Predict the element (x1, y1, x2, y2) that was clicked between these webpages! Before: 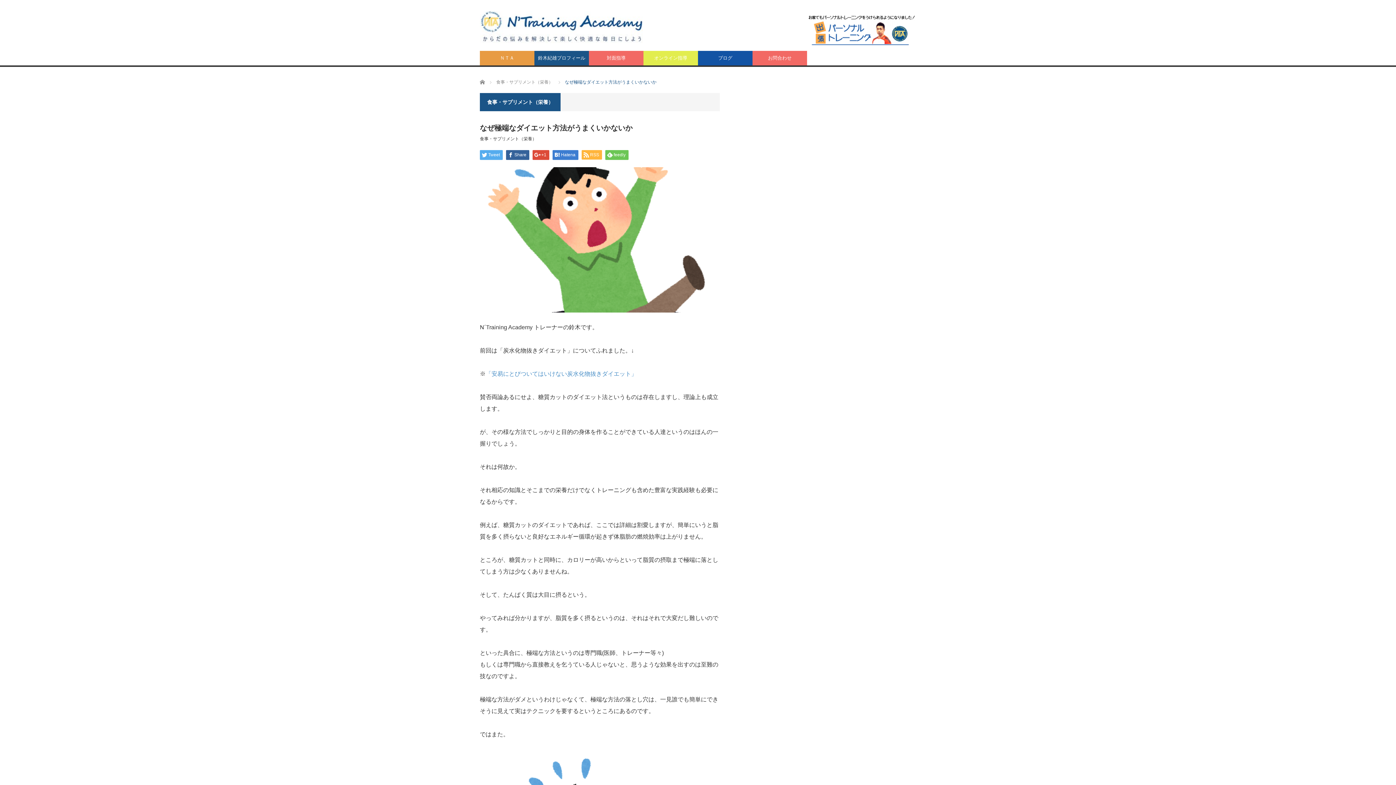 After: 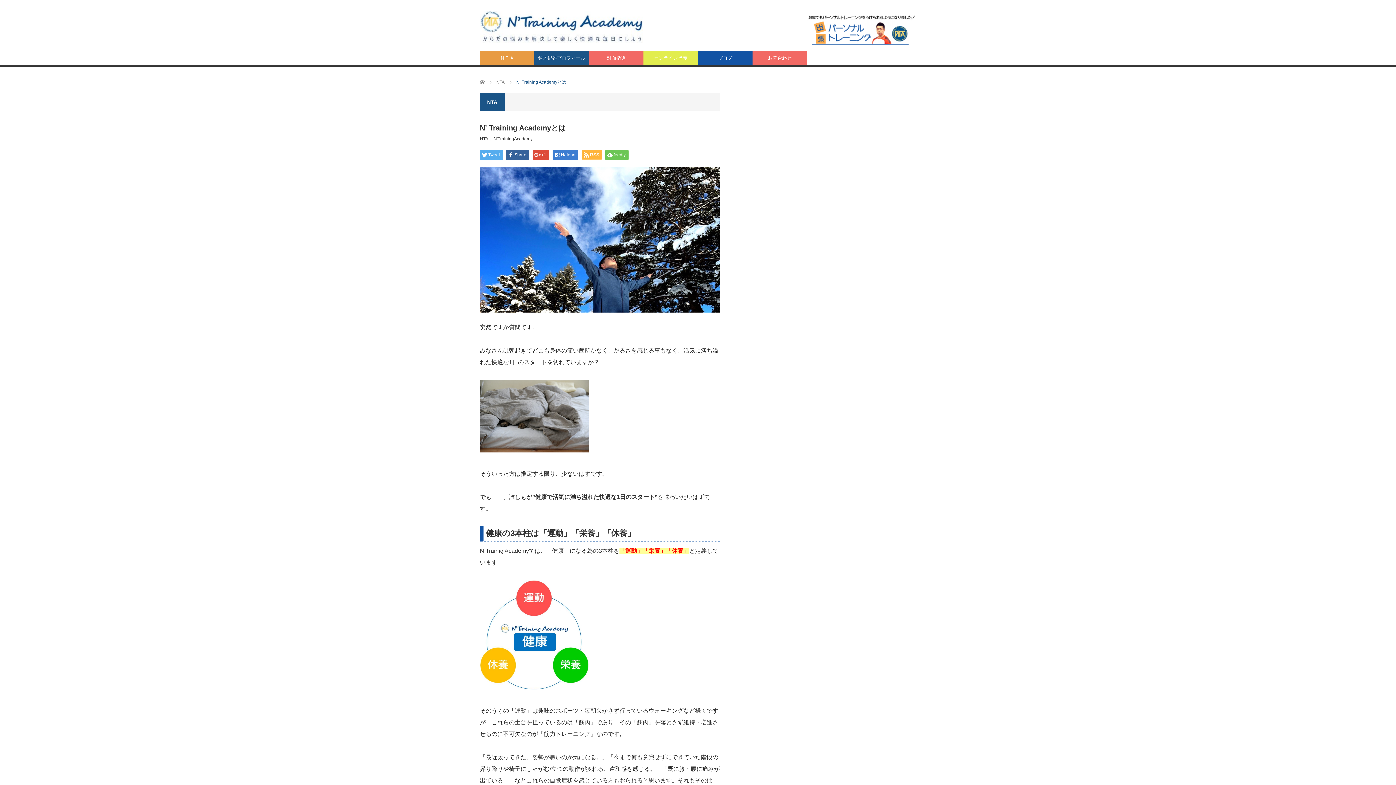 Action: label: ＮＴＡ bbox: (480, 50, 534, 65)